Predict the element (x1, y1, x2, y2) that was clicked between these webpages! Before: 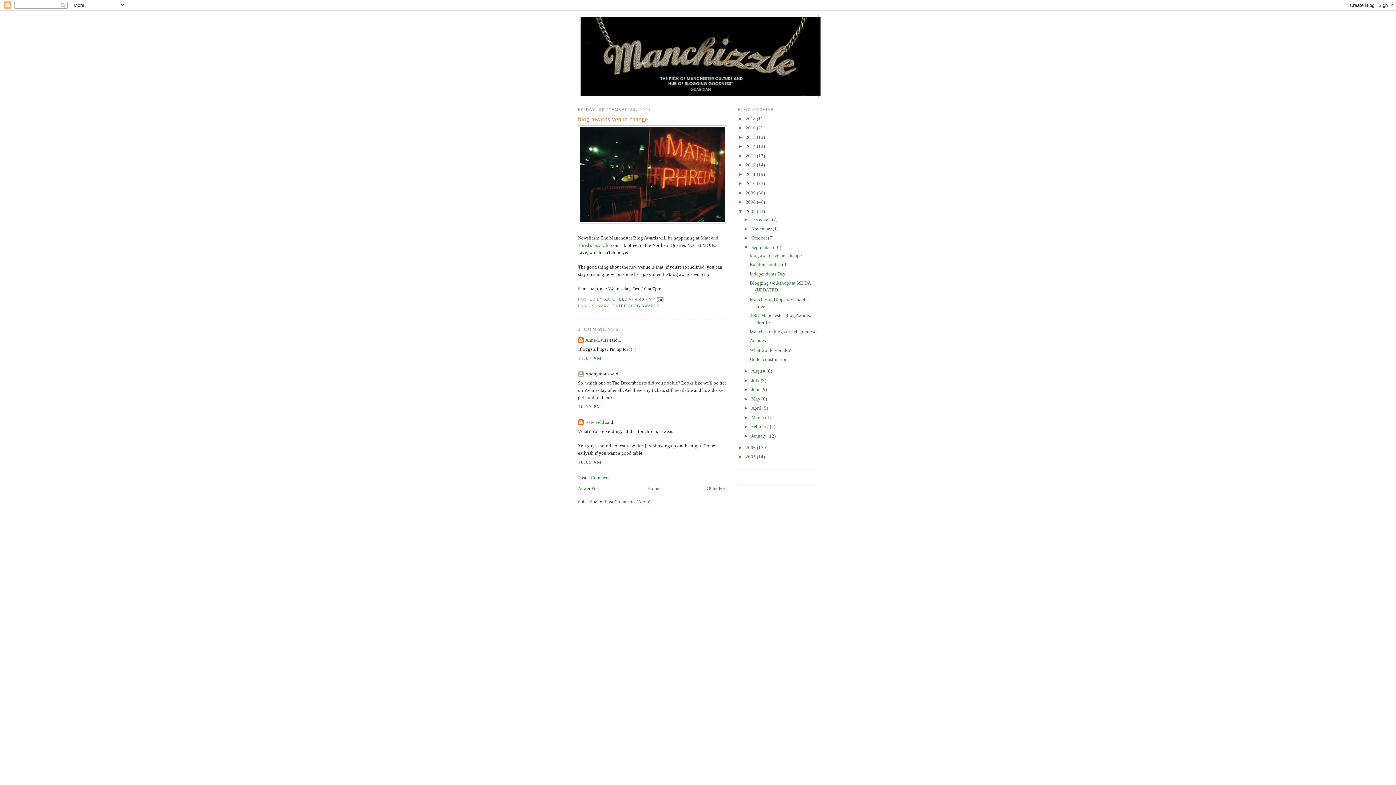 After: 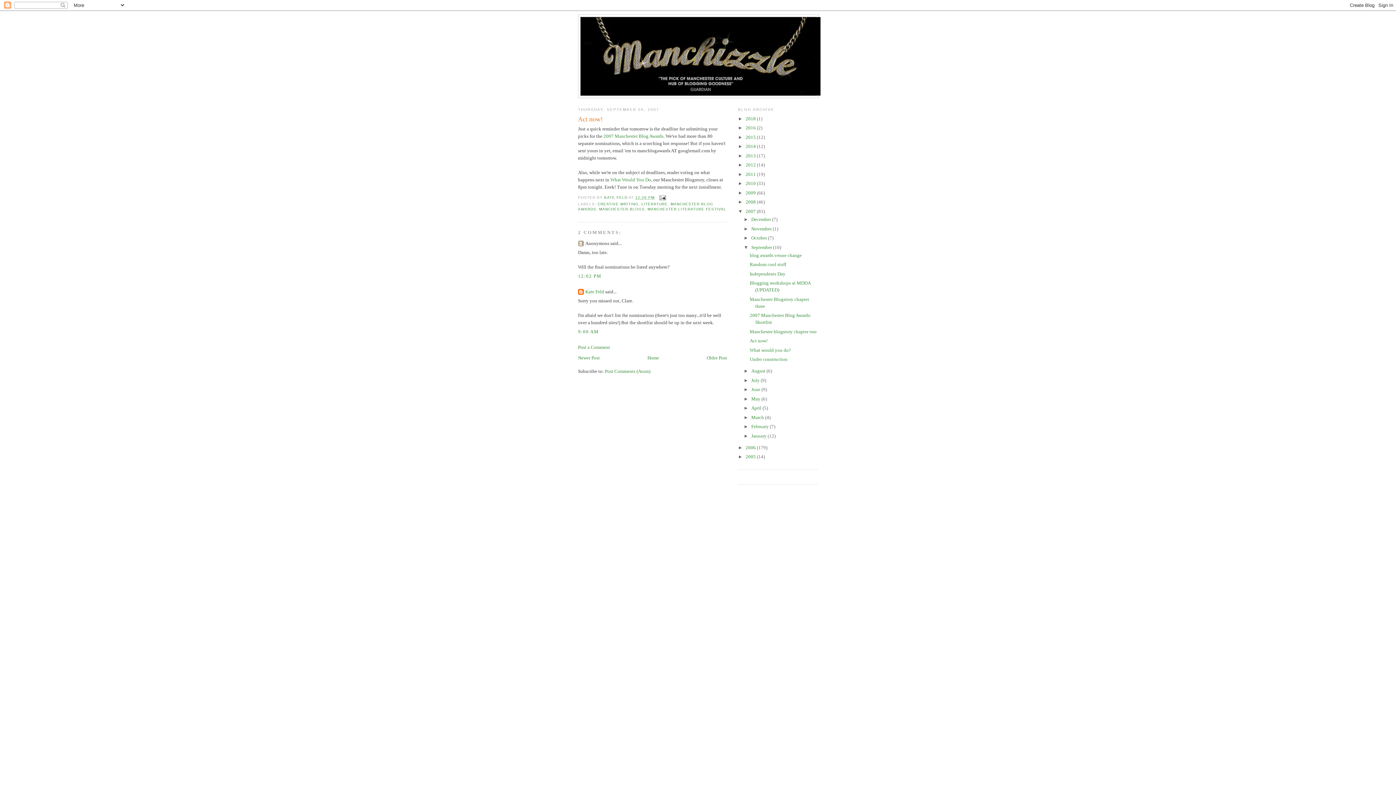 Action: label: Act now! bbox: (749, 338, 767, 343)